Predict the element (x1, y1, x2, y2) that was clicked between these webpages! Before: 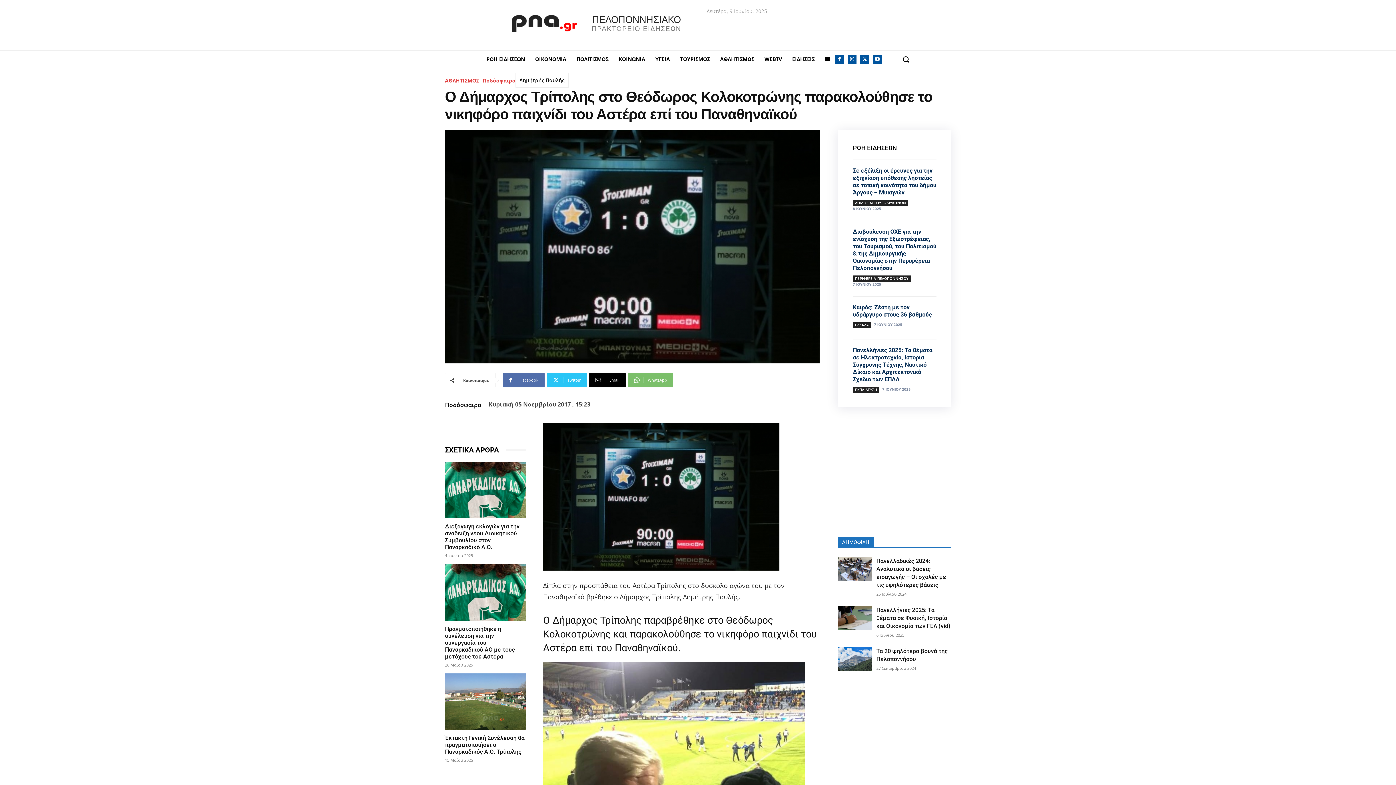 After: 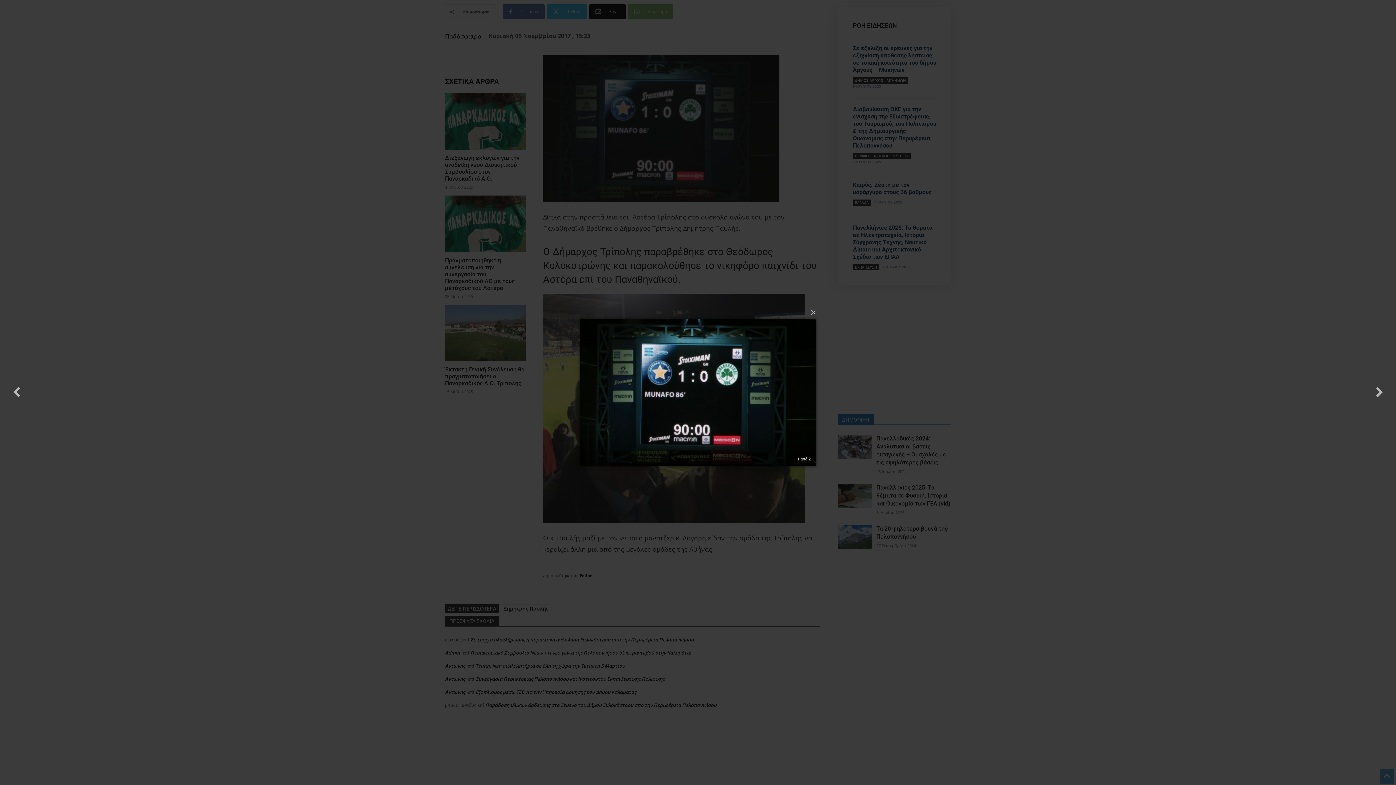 Action: bbox: (543, 423, 820, 570)